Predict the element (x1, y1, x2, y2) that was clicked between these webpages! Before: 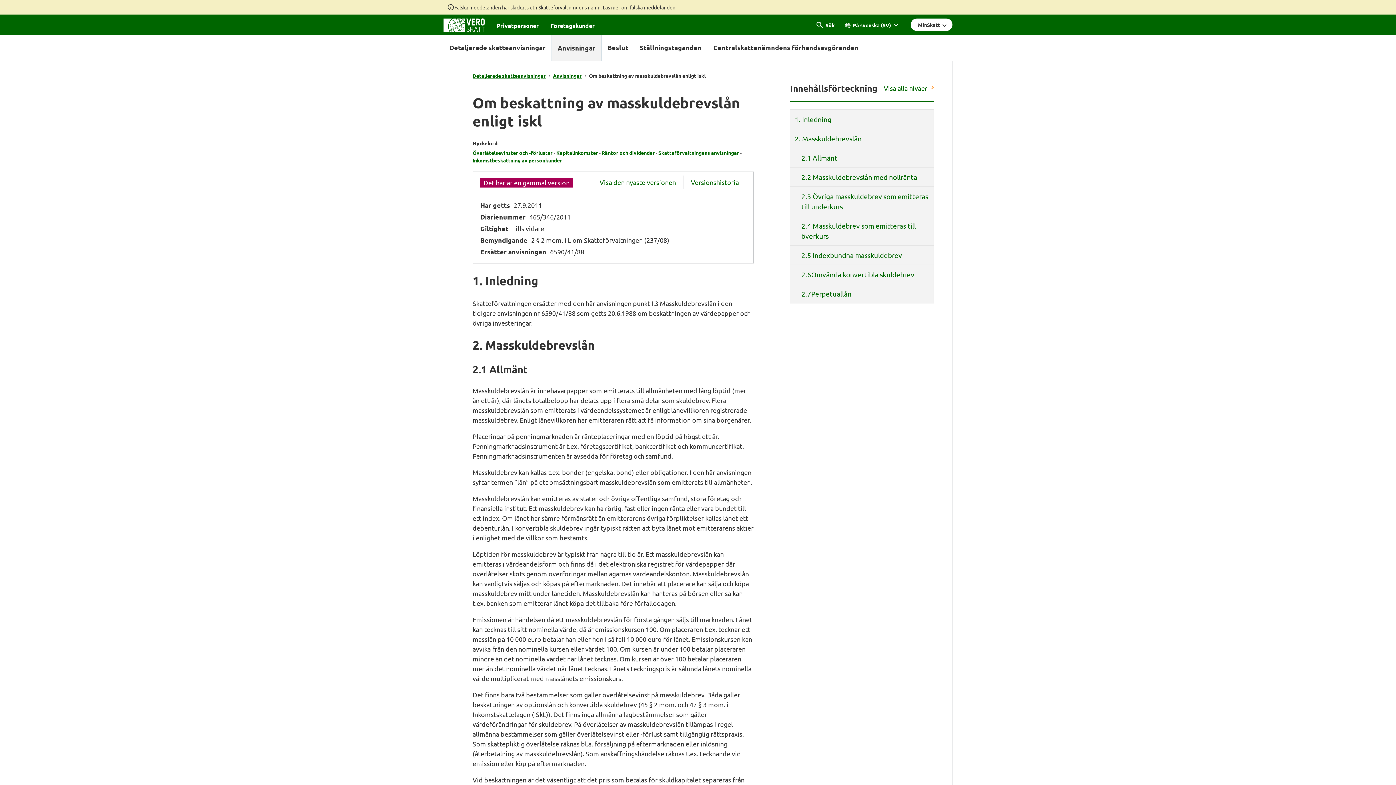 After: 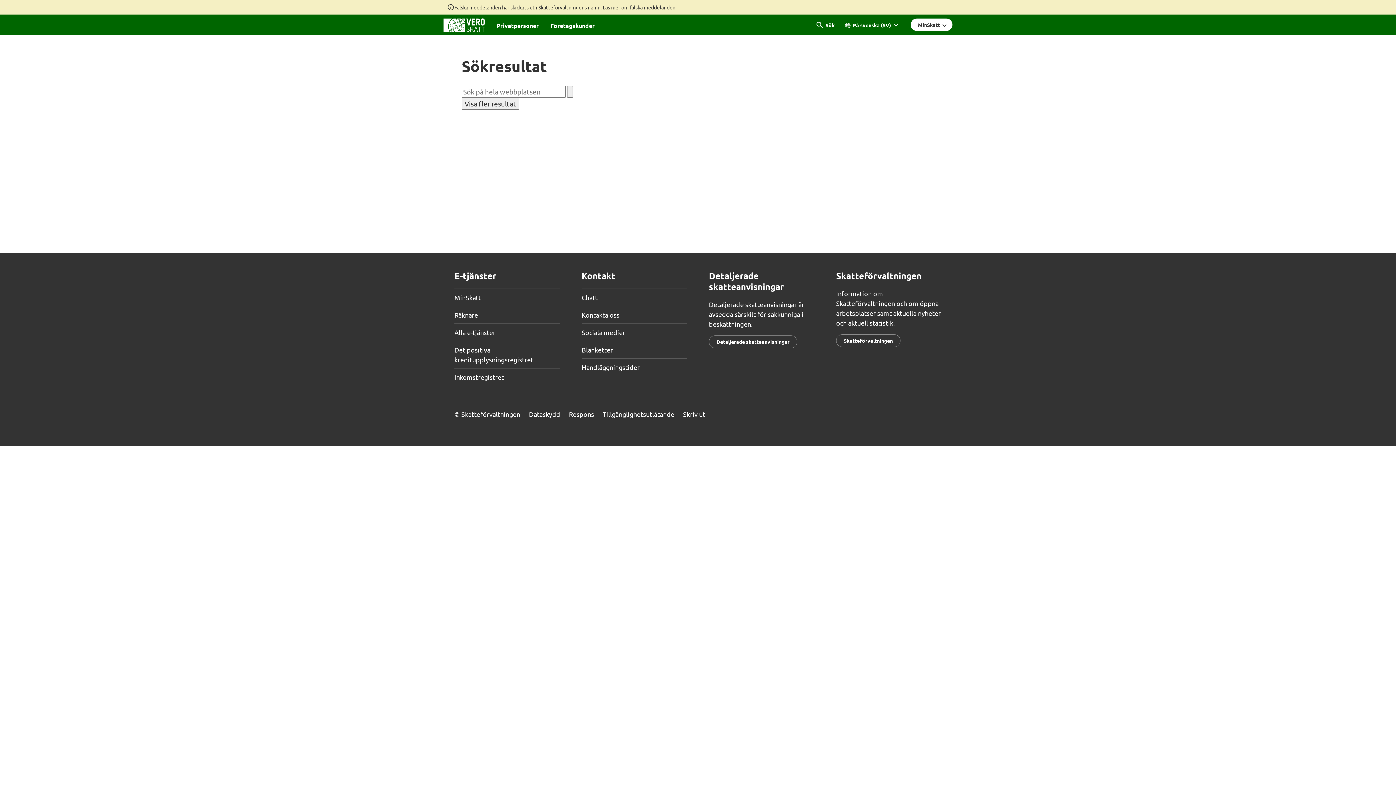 Action: label: Skatteförvaltningens anvisningar bbox: (658, 149, 739, 155)